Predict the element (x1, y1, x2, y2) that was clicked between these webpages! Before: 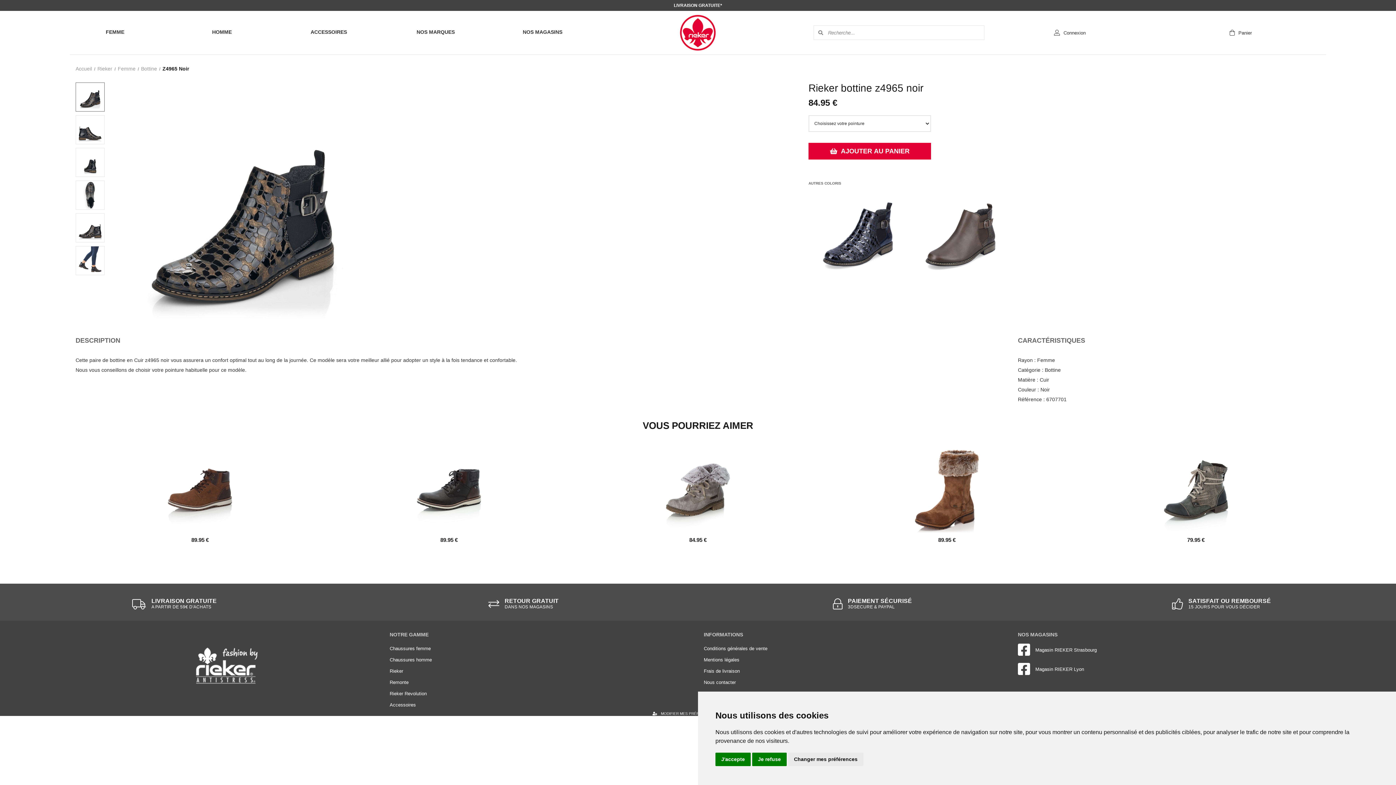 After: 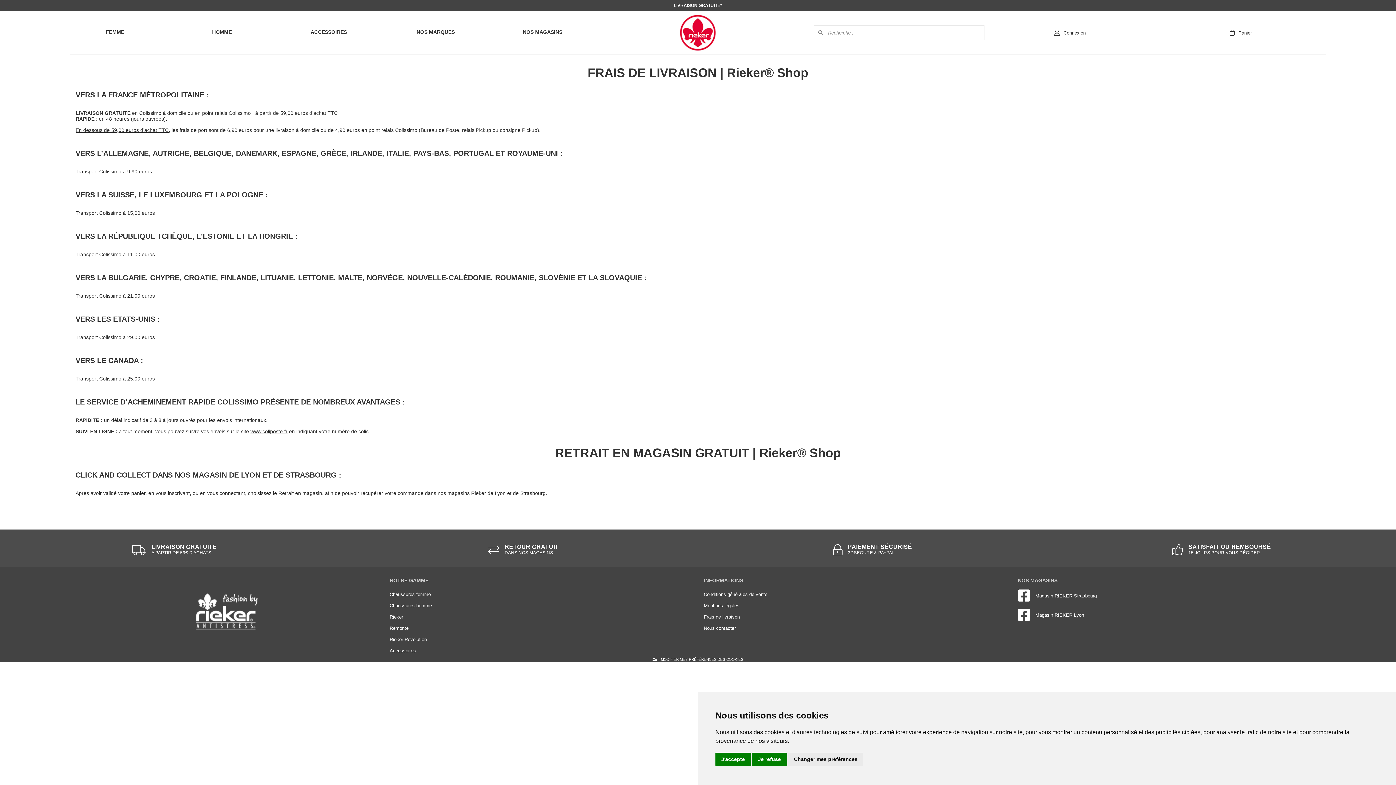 Action: label: LIVRAISON GRATUITE* bbox: (3, 2, 1392, 8)